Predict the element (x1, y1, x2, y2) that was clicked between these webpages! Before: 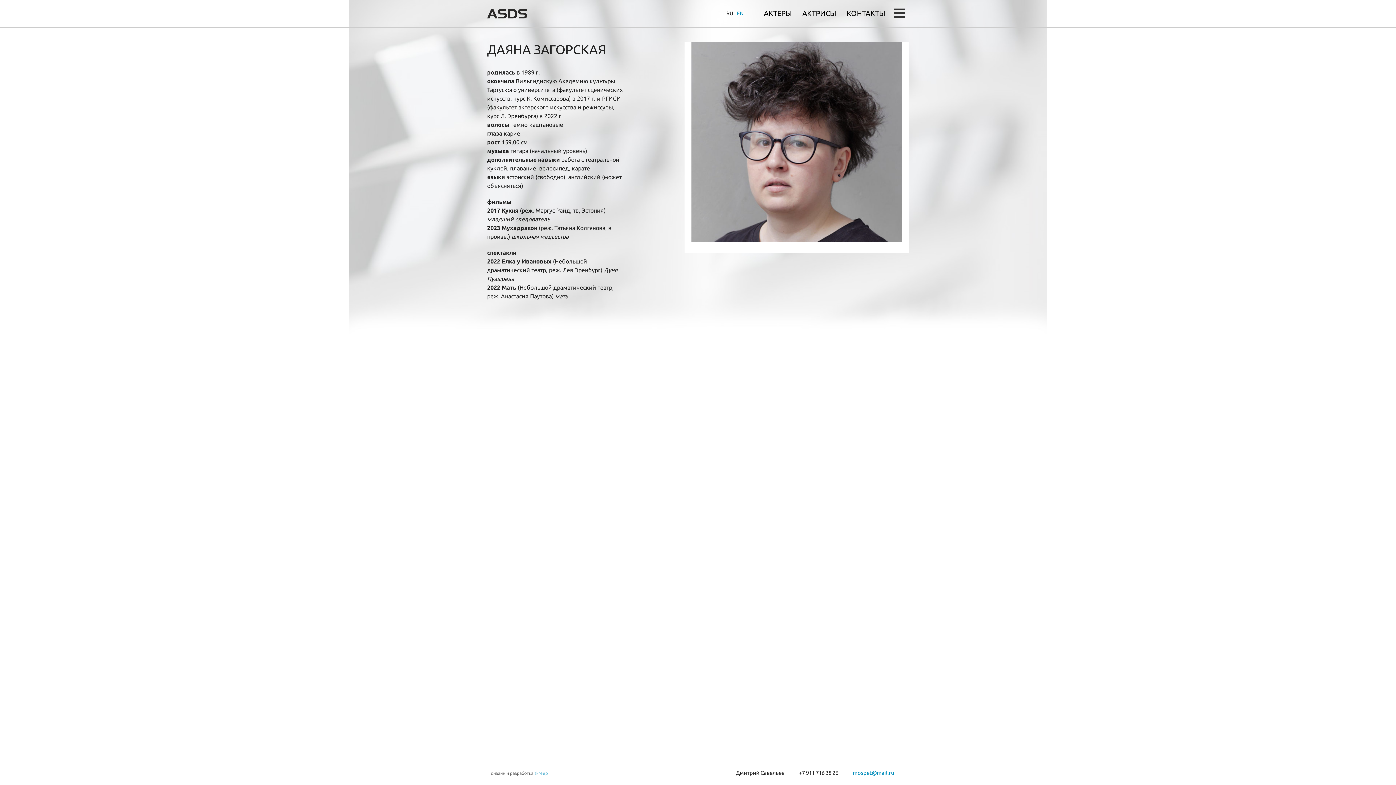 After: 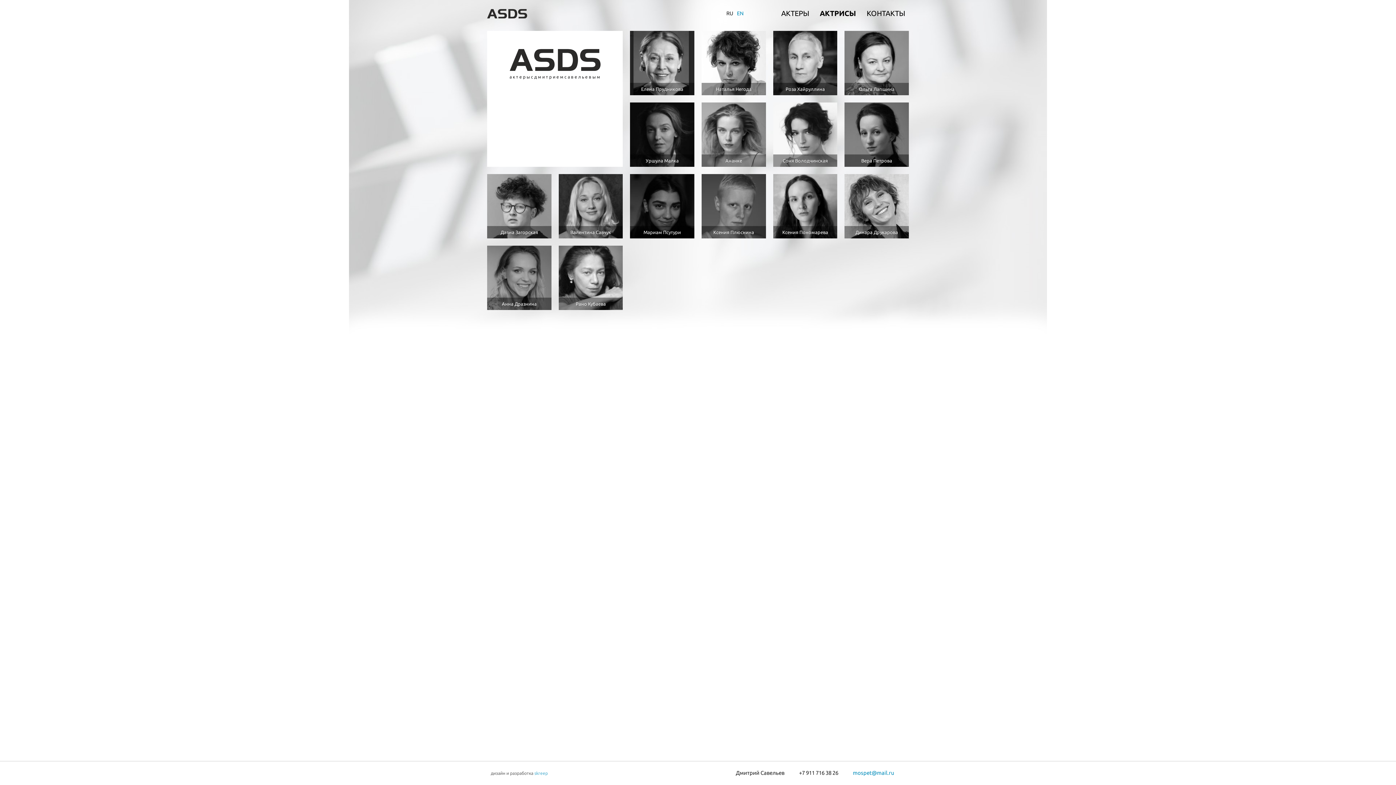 Action: bbox: (797, 0, 839, 27) label: АКТРИСЫ